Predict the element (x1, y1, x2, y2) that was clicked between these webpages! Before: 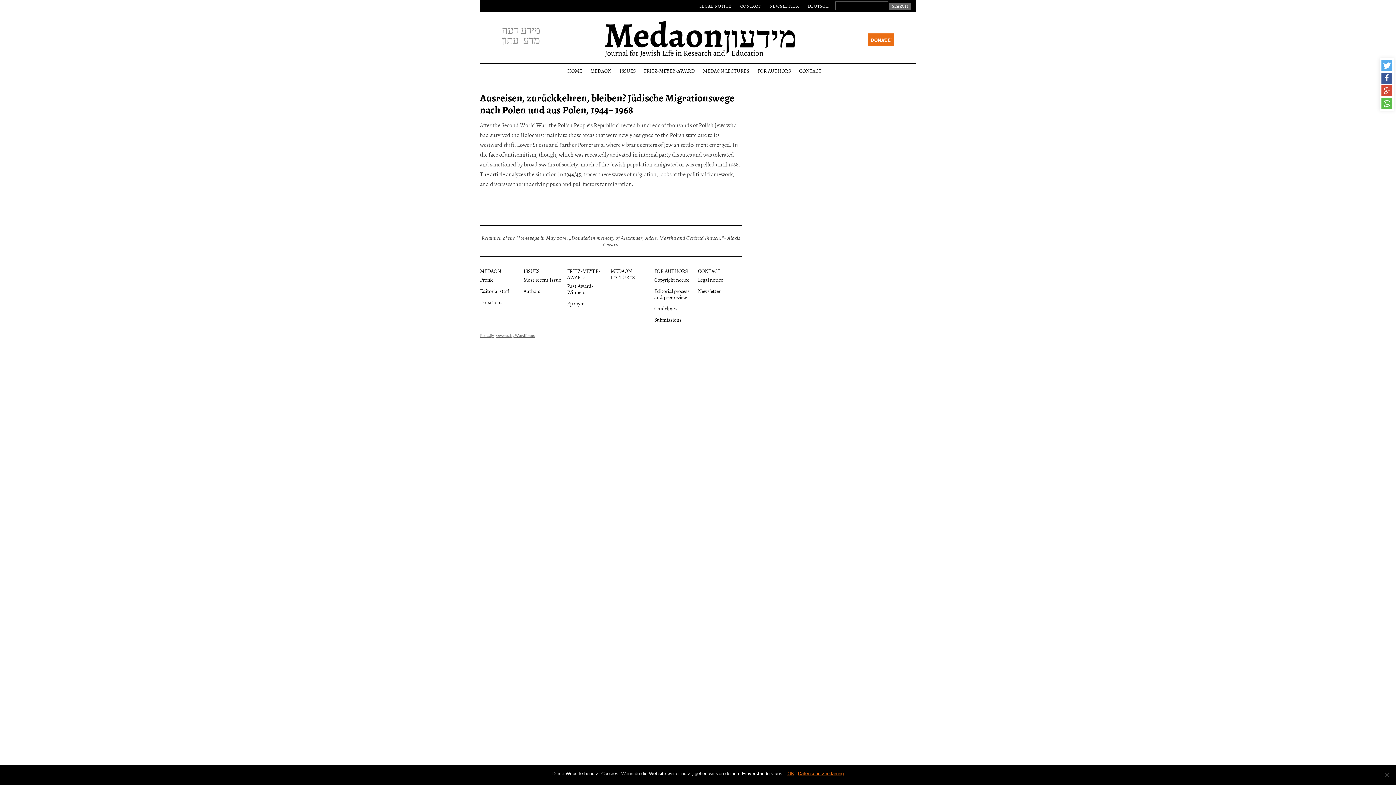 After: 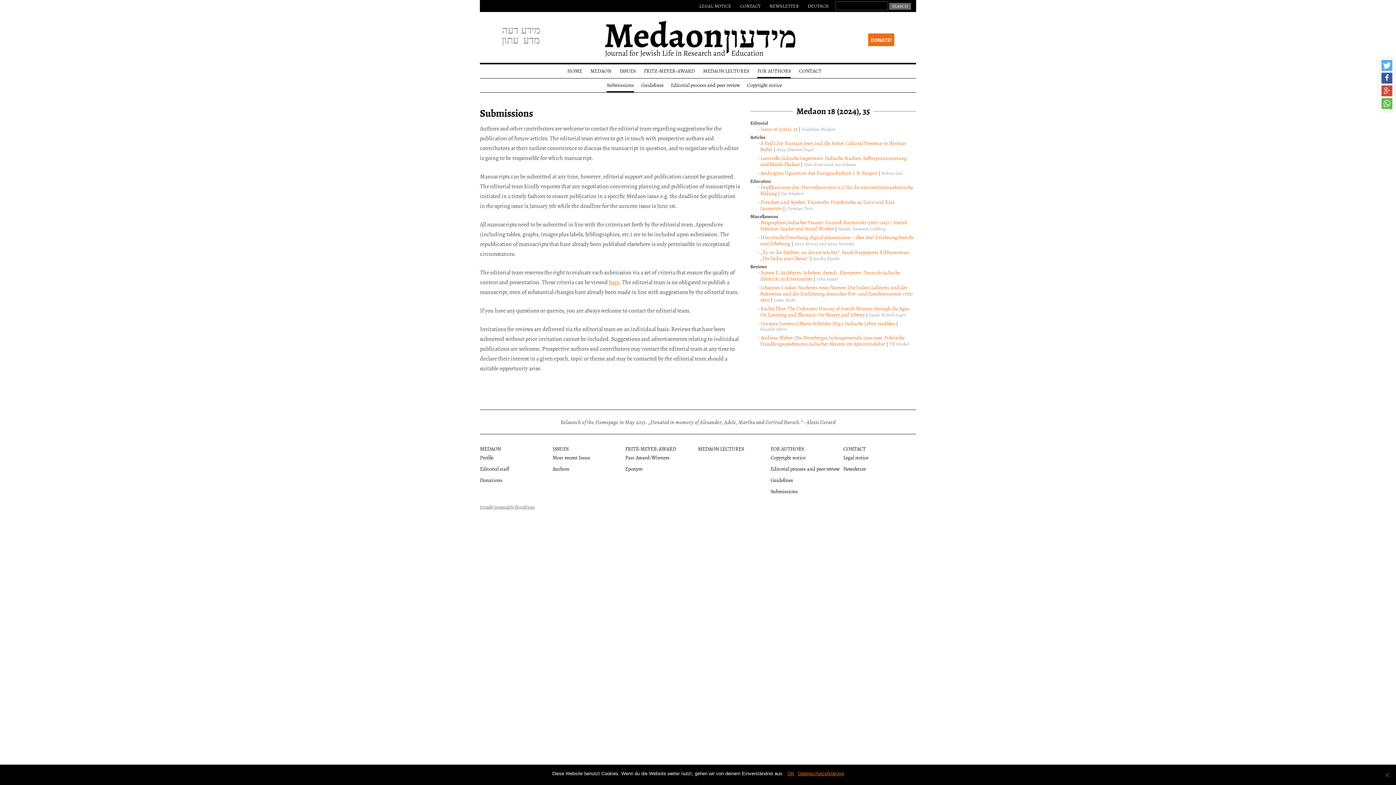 Action: label: Submissions bbox: (654, 313, 681, 326)